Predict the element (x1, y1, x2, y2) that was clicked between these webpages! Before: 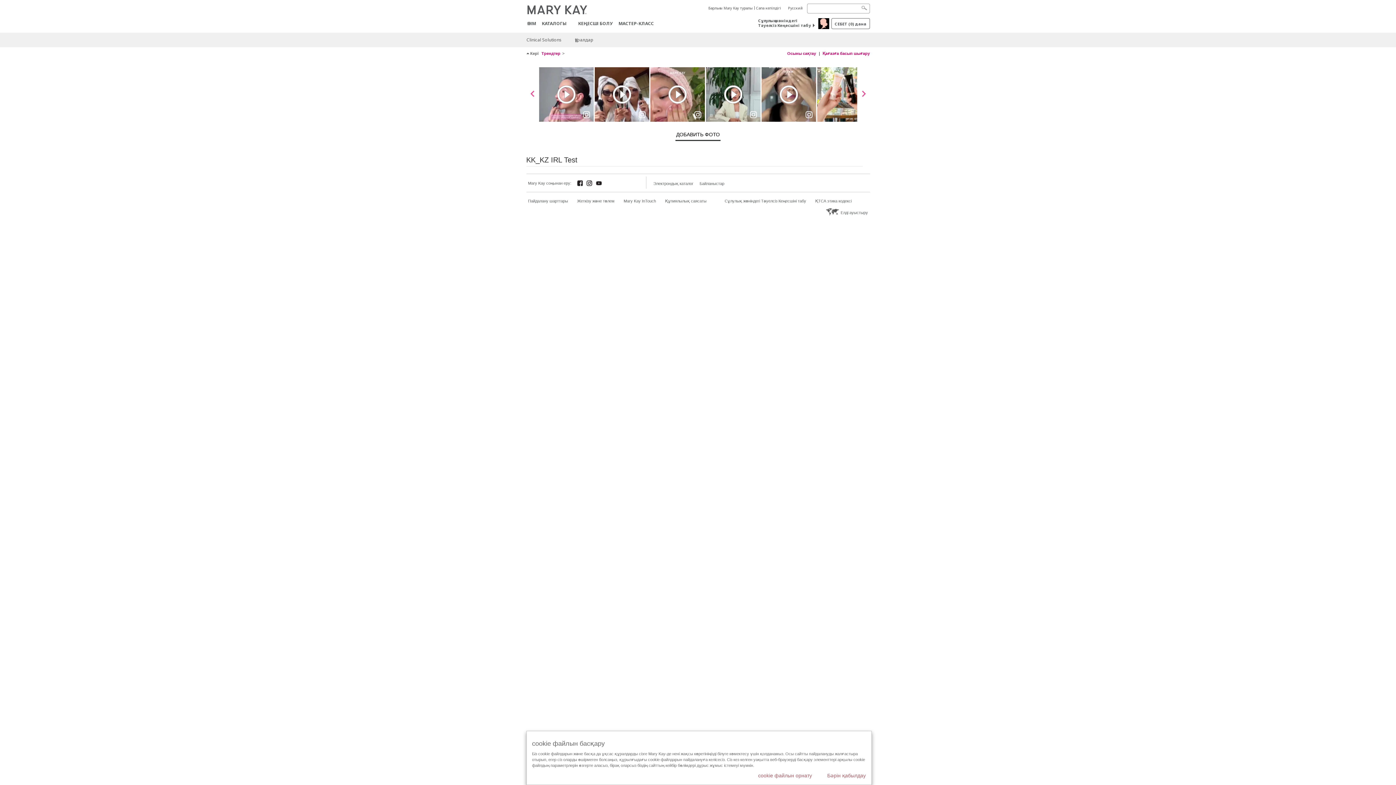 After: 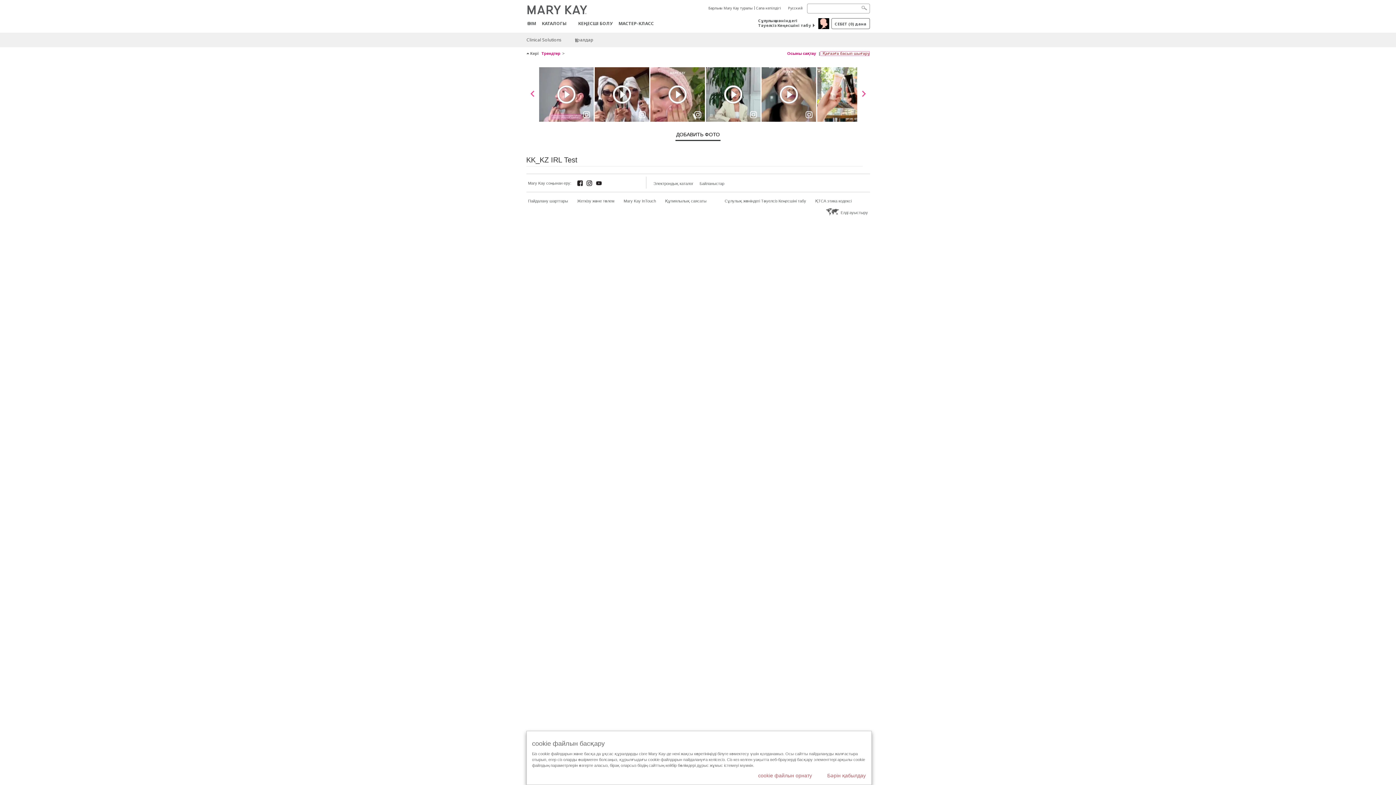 Action: bbox: (820, 50, 870, 56) label: Қағазға басып шығару